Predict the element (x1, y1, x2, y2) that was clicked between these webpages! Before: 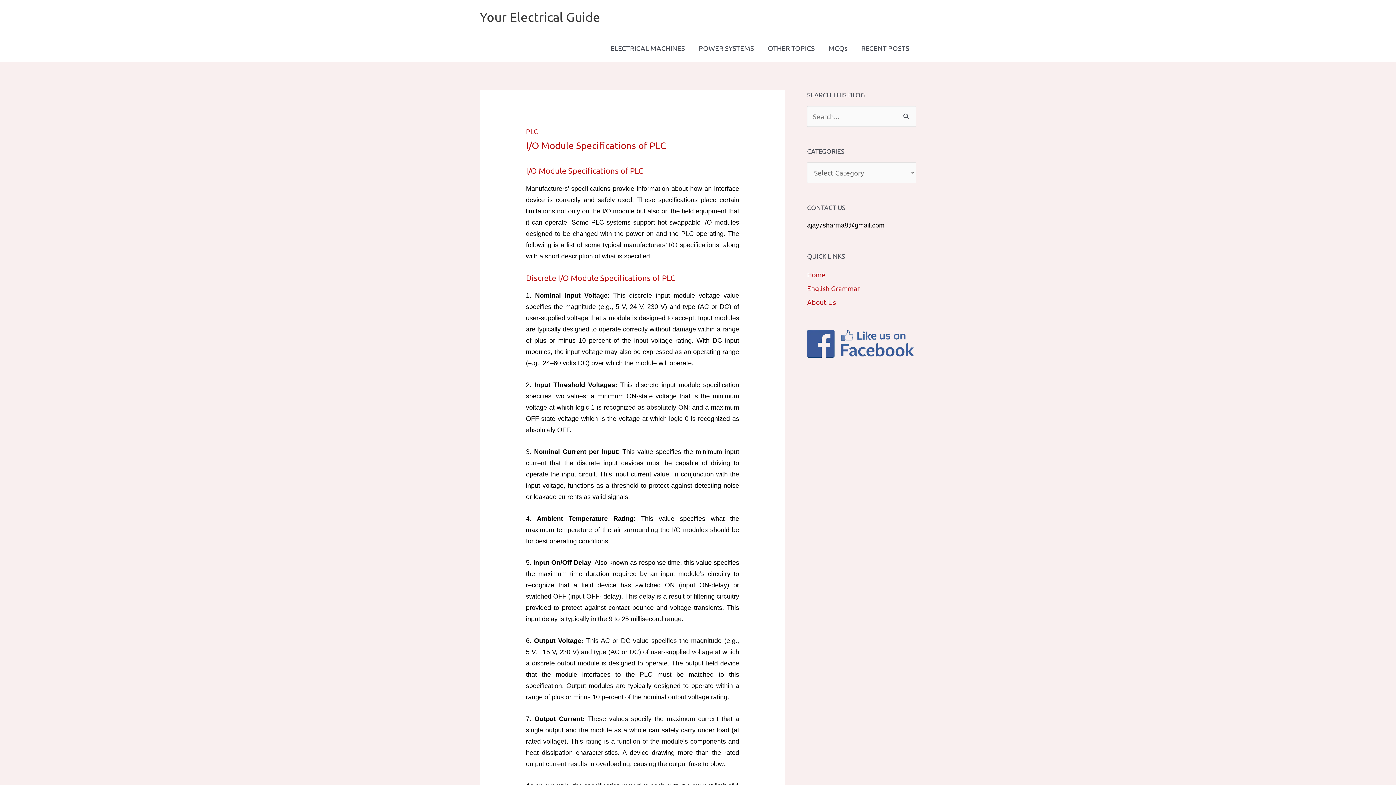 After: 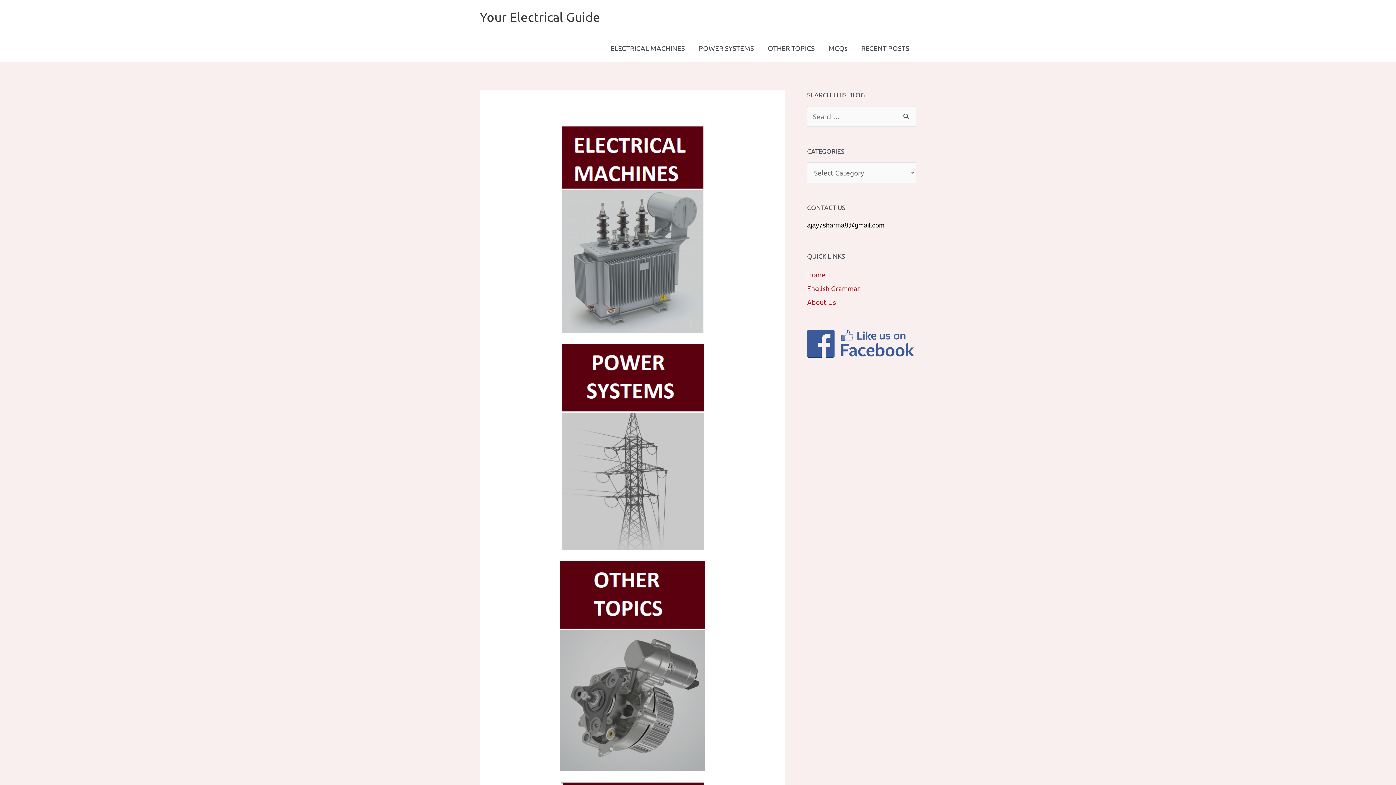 Action: bbox: (480, 9, 600, 24) label: Your Electrical Guide